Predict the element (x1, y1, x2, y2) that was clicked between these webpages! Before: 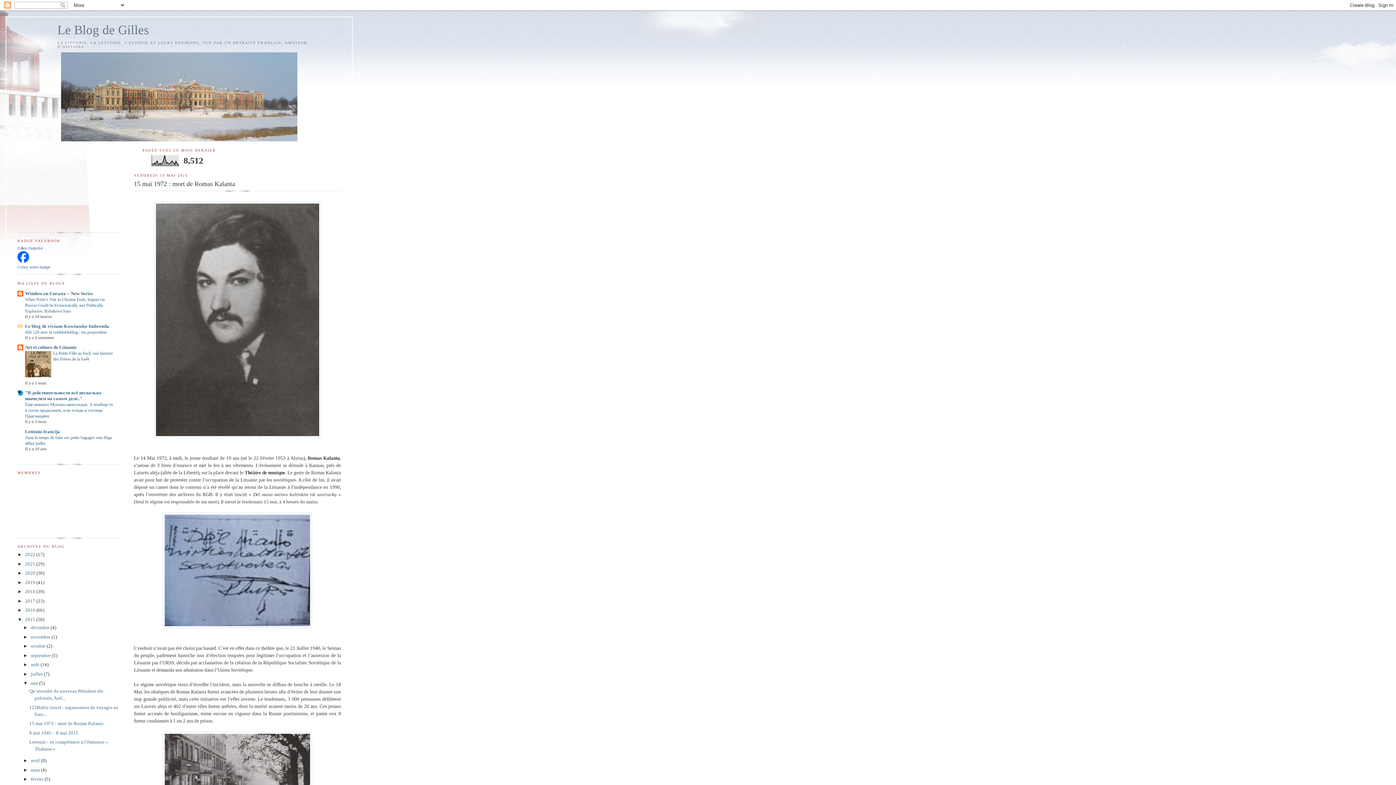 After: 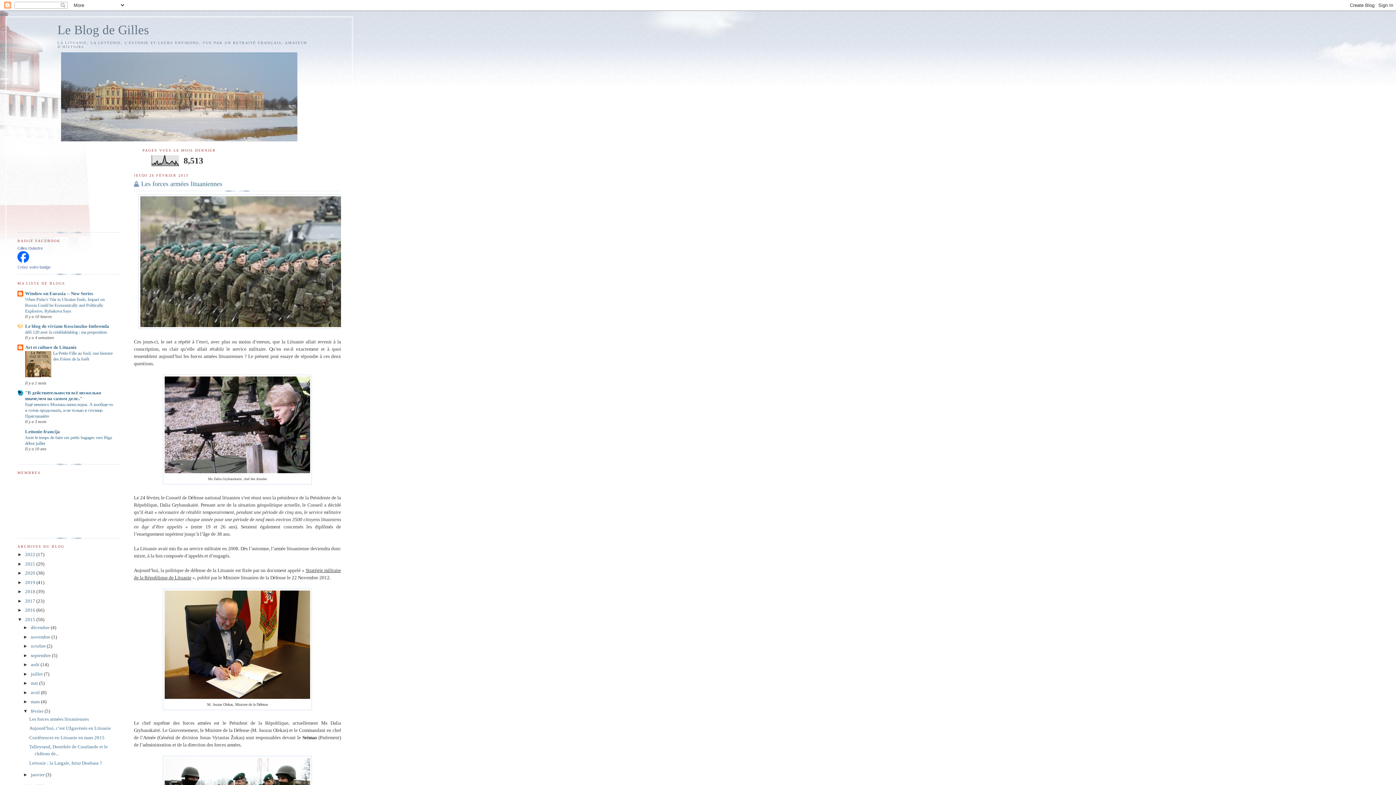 Action: label: février  bbox: (30, 776, 44, 782)